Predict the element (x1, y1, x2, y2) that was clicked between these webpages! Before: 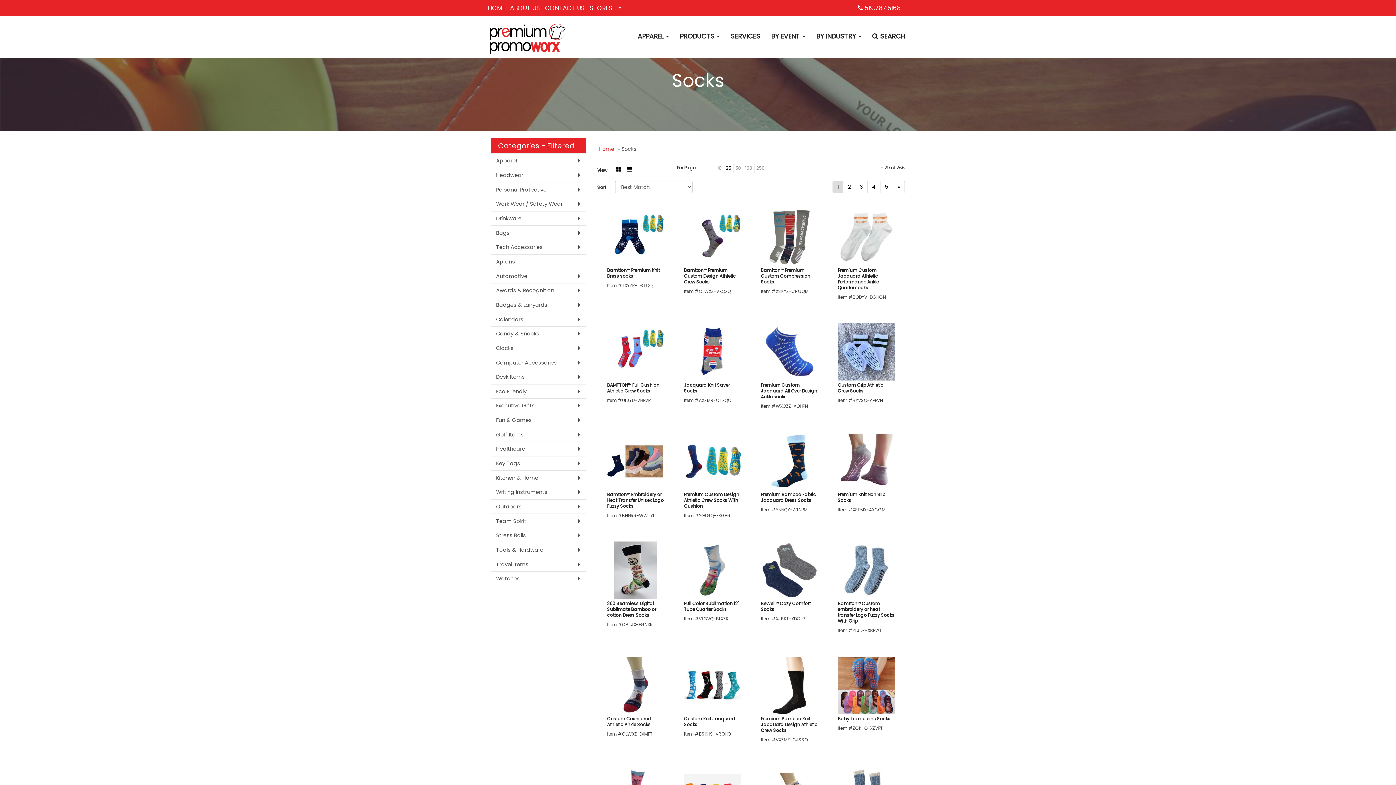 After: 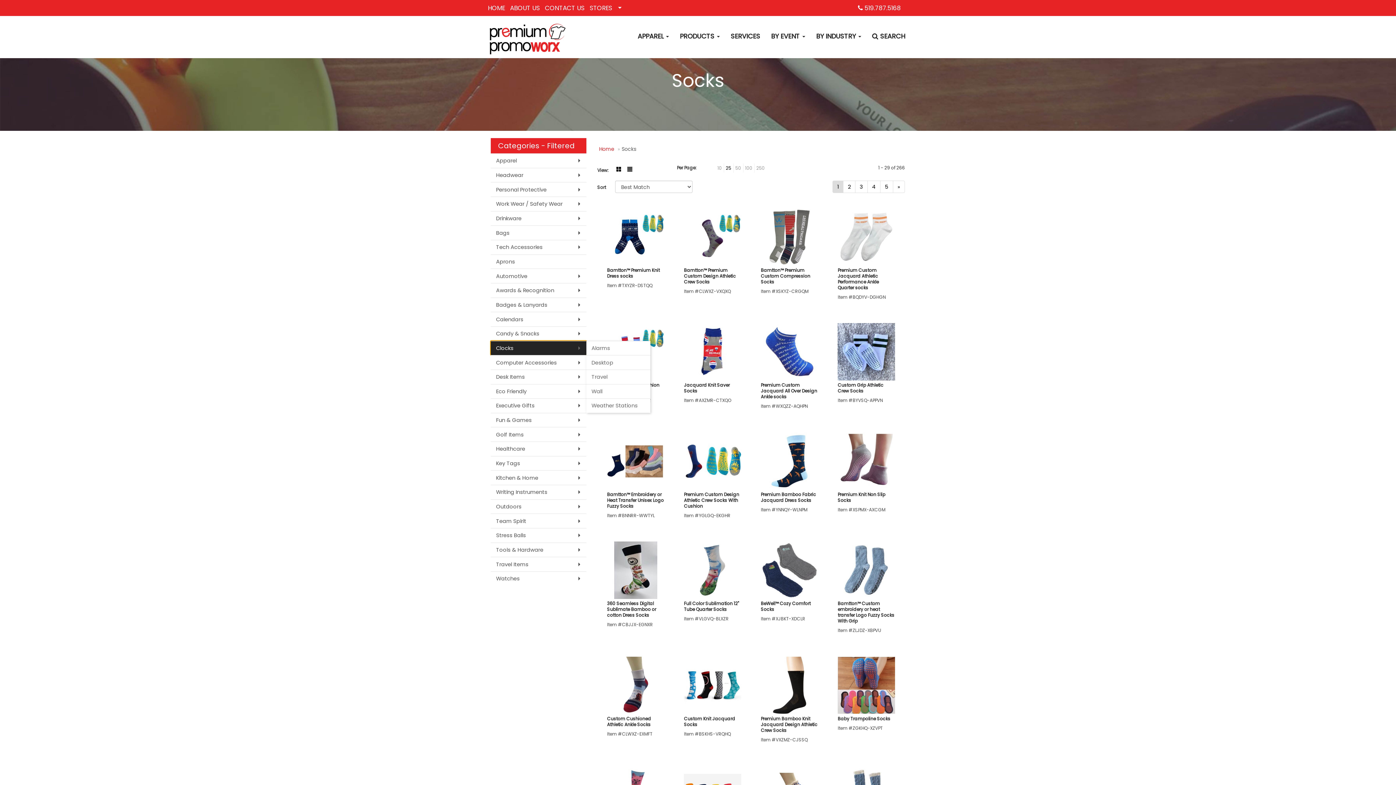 Action: bbox: (490, 340, 586, 355) label: Clocks